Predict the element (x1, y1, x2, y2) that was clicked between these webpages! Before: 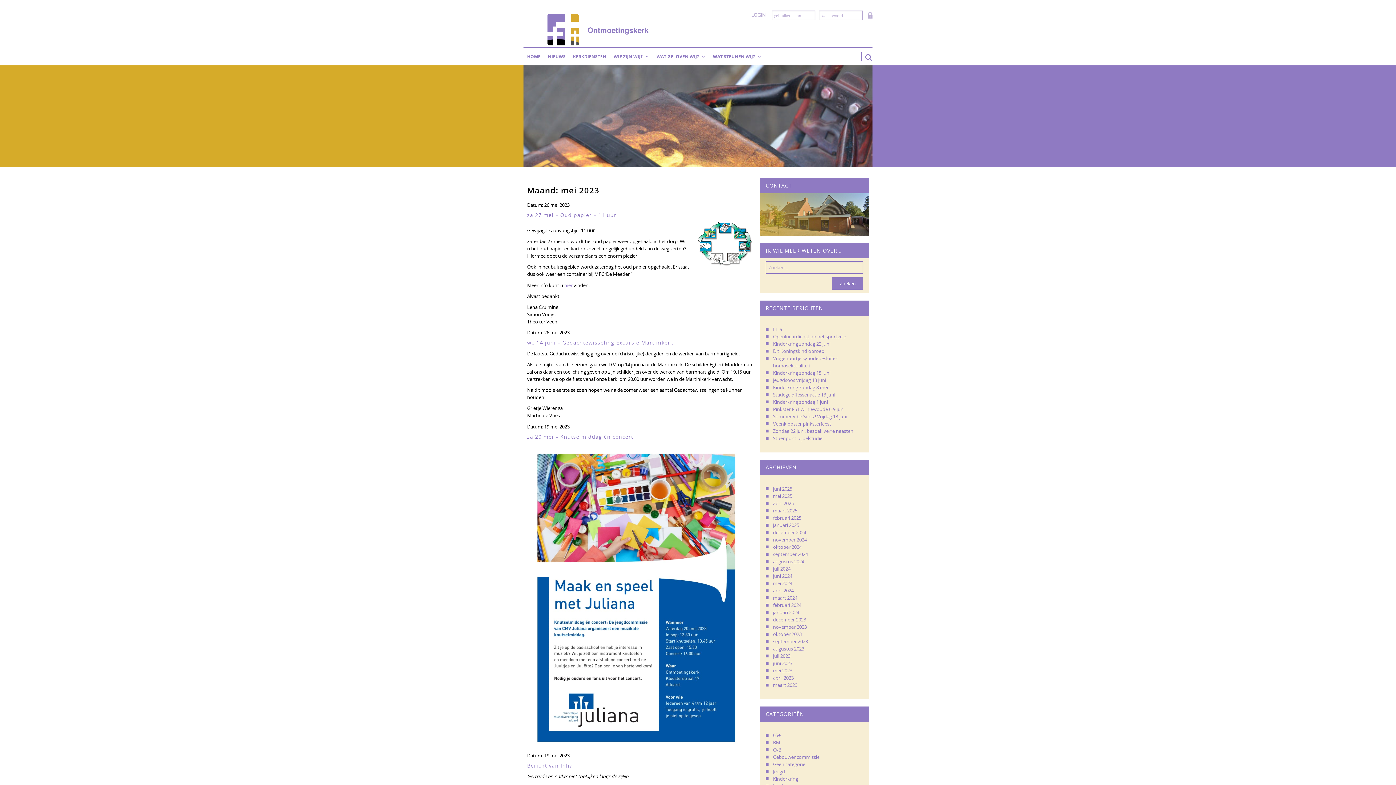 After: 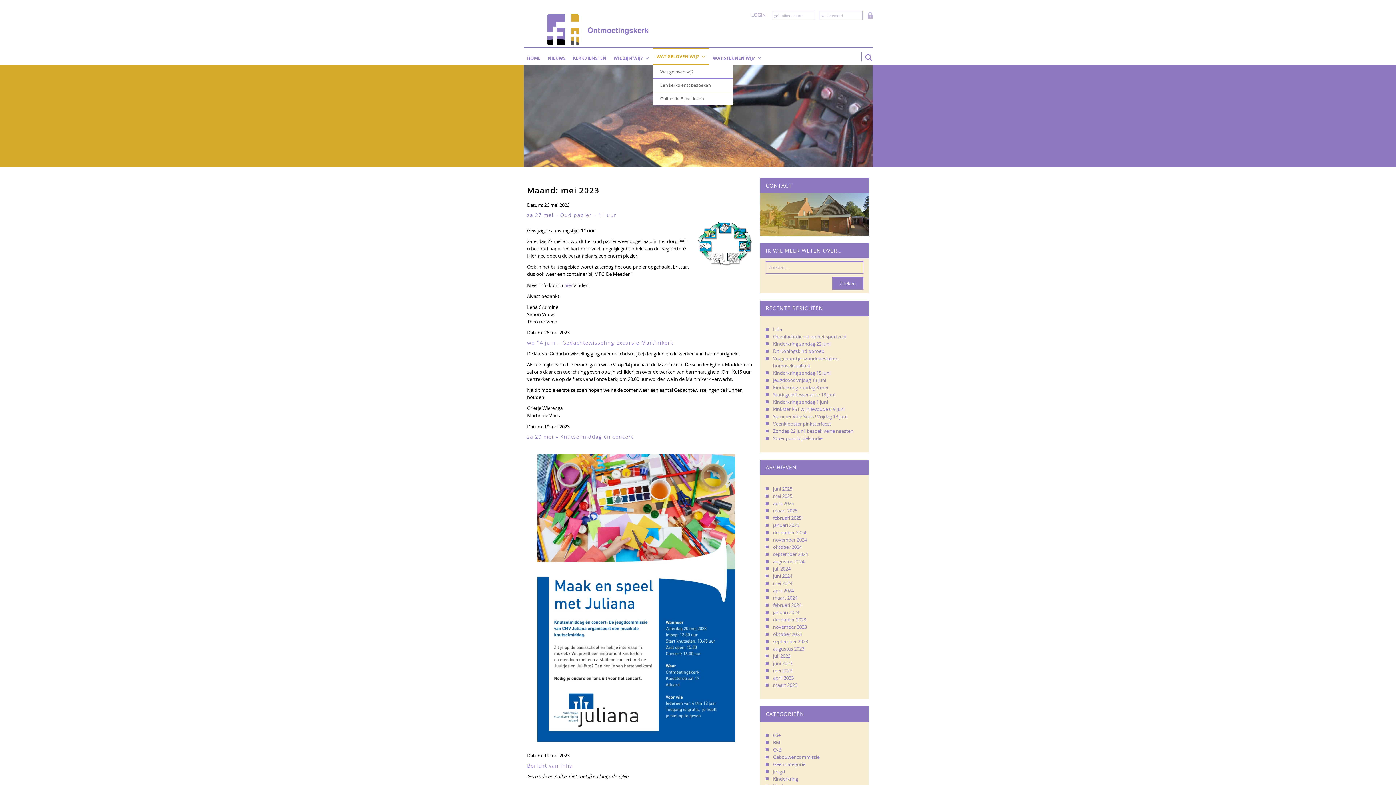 Action: label: WAT GELOVEN WIJ? bbox: (653, 48, 709, 62)